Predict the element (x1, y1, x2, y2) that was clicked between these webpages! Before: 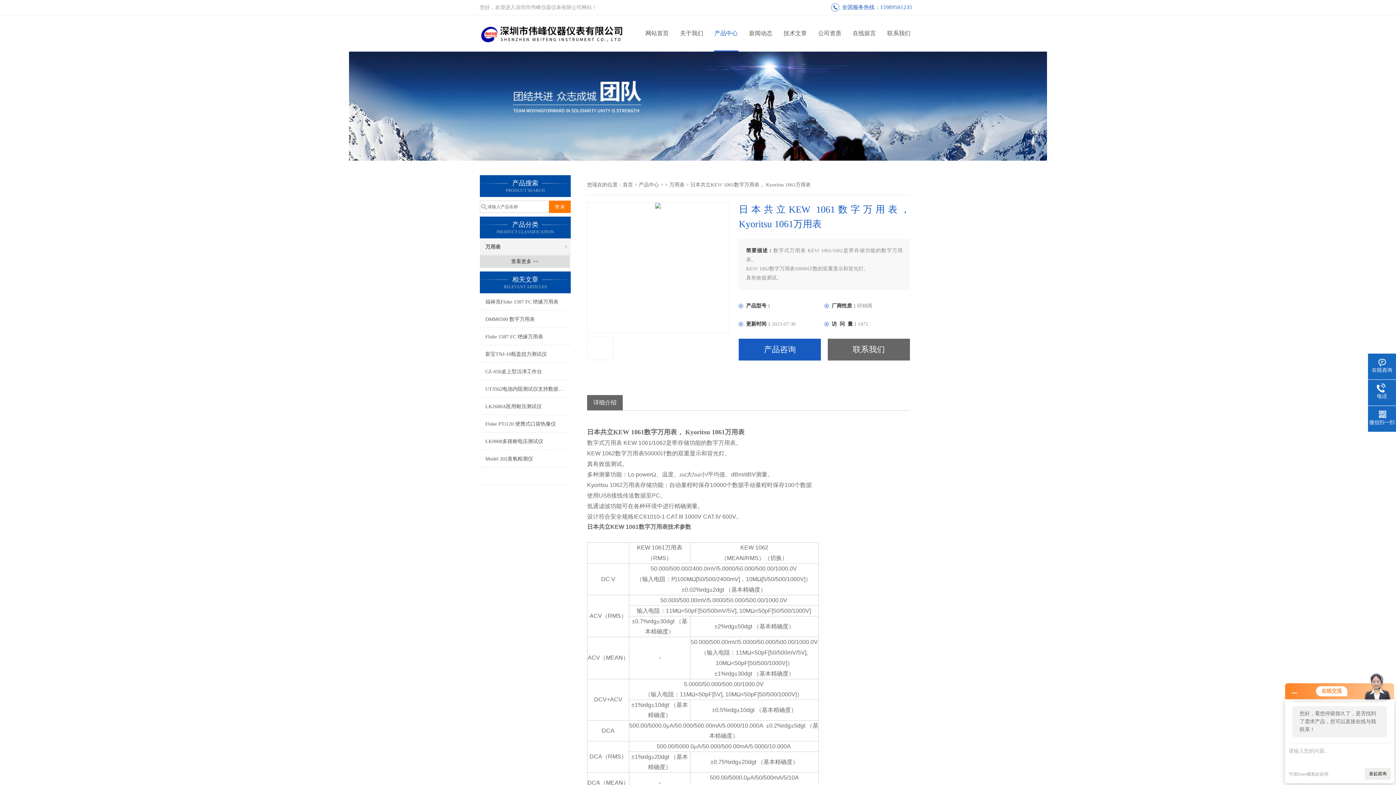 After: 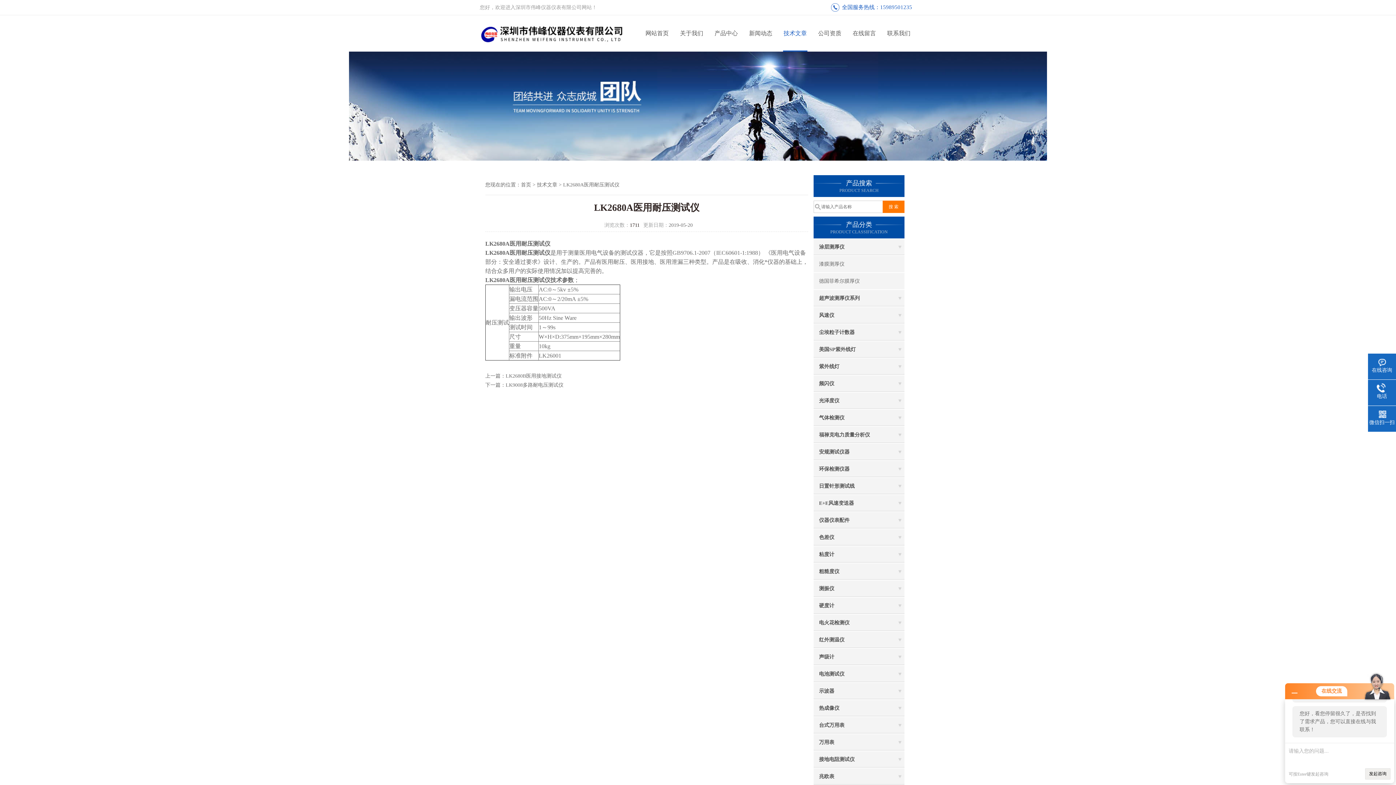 Action: bbox: (480, 398, 570, 415) label: LK2680A医用耐压测试仪